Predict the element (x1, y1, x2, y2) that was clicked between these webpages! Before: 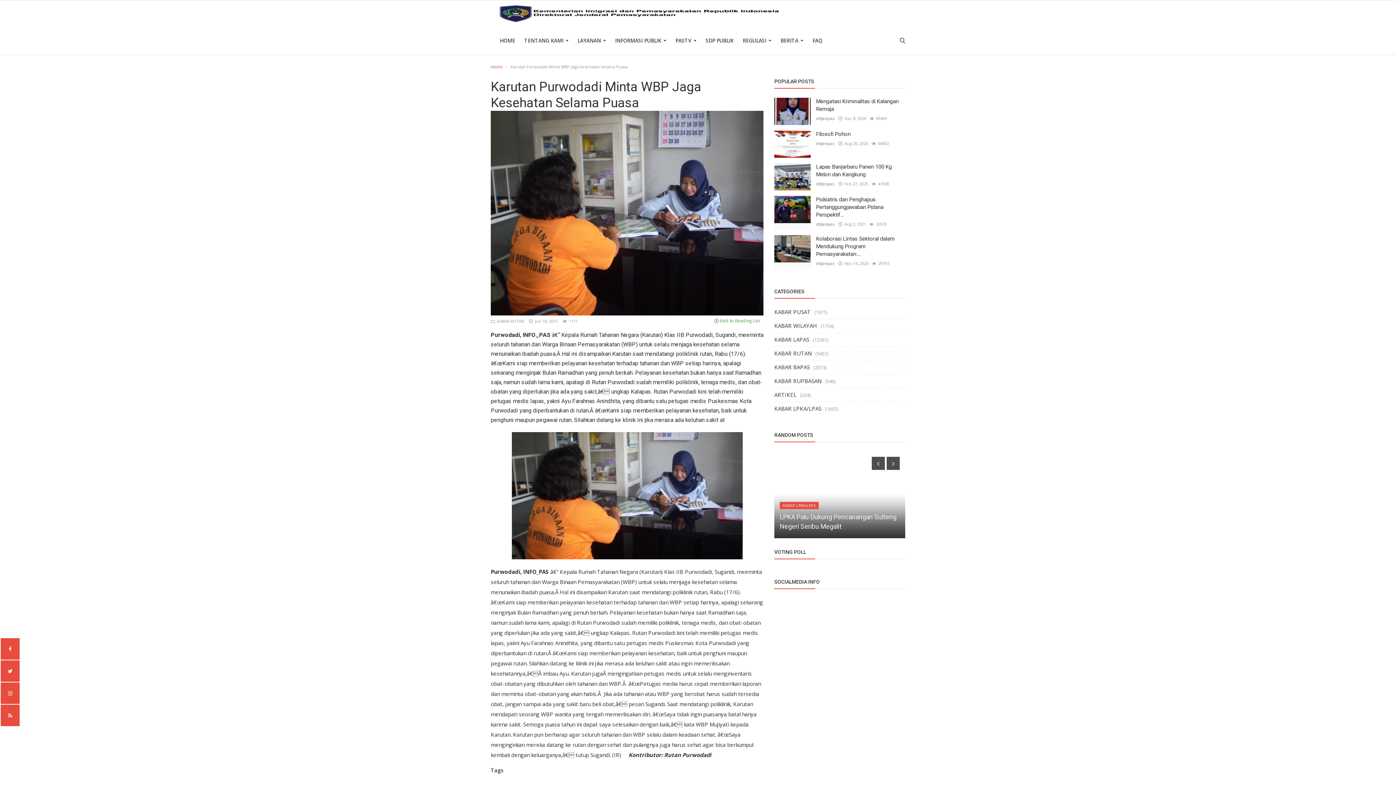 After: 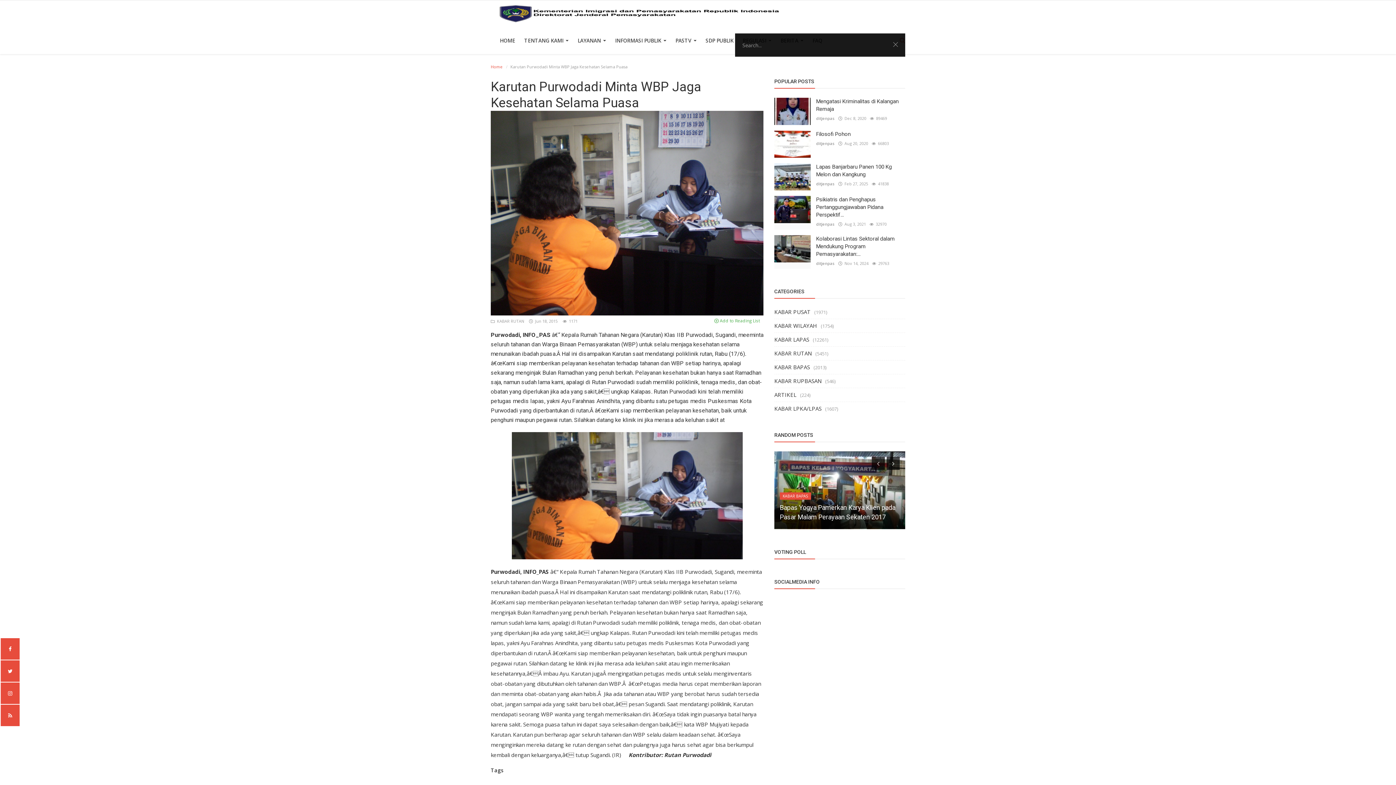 Action: bbox: (896, 26, 909, 53)